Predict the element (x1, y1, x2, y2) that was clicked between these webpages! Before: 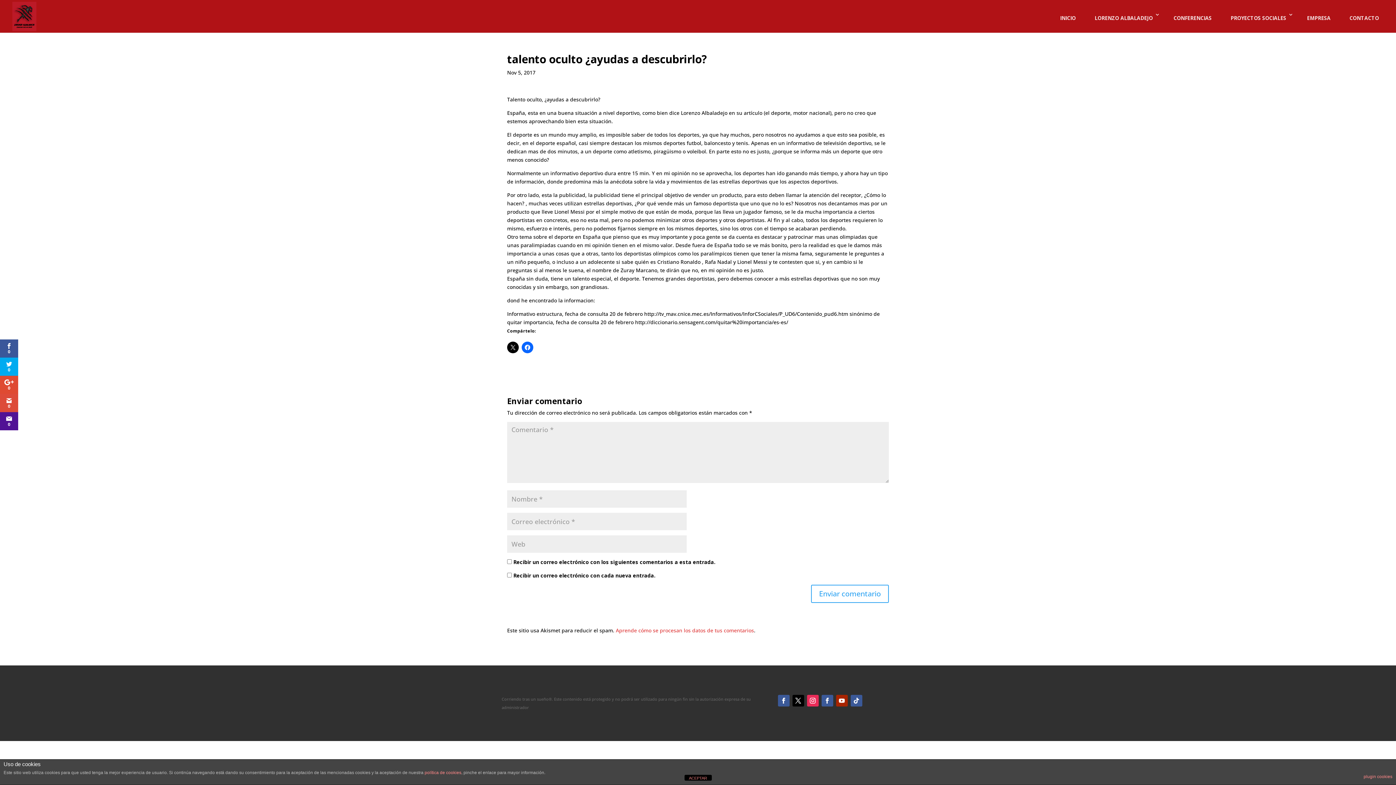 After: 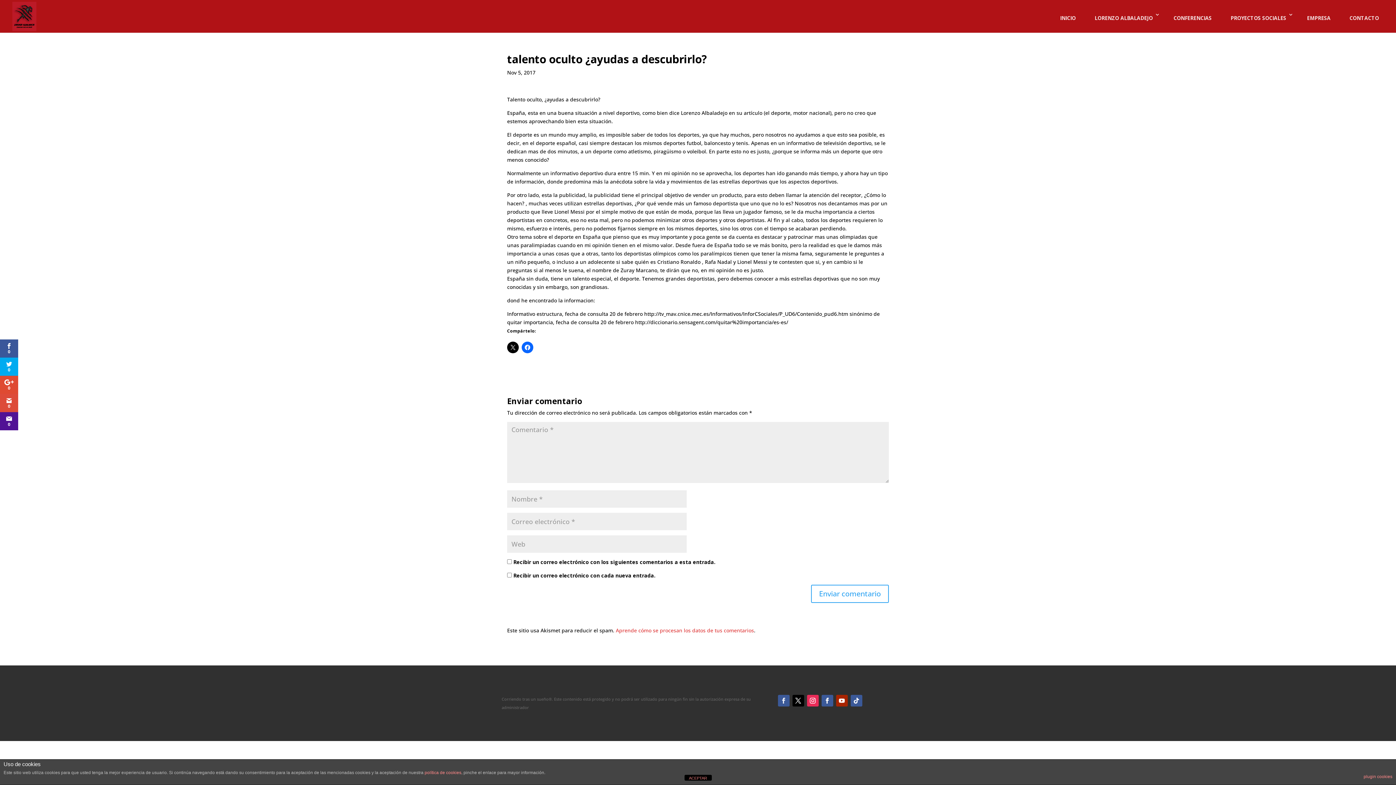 Action: bbox: (778, 695, 789, 706)